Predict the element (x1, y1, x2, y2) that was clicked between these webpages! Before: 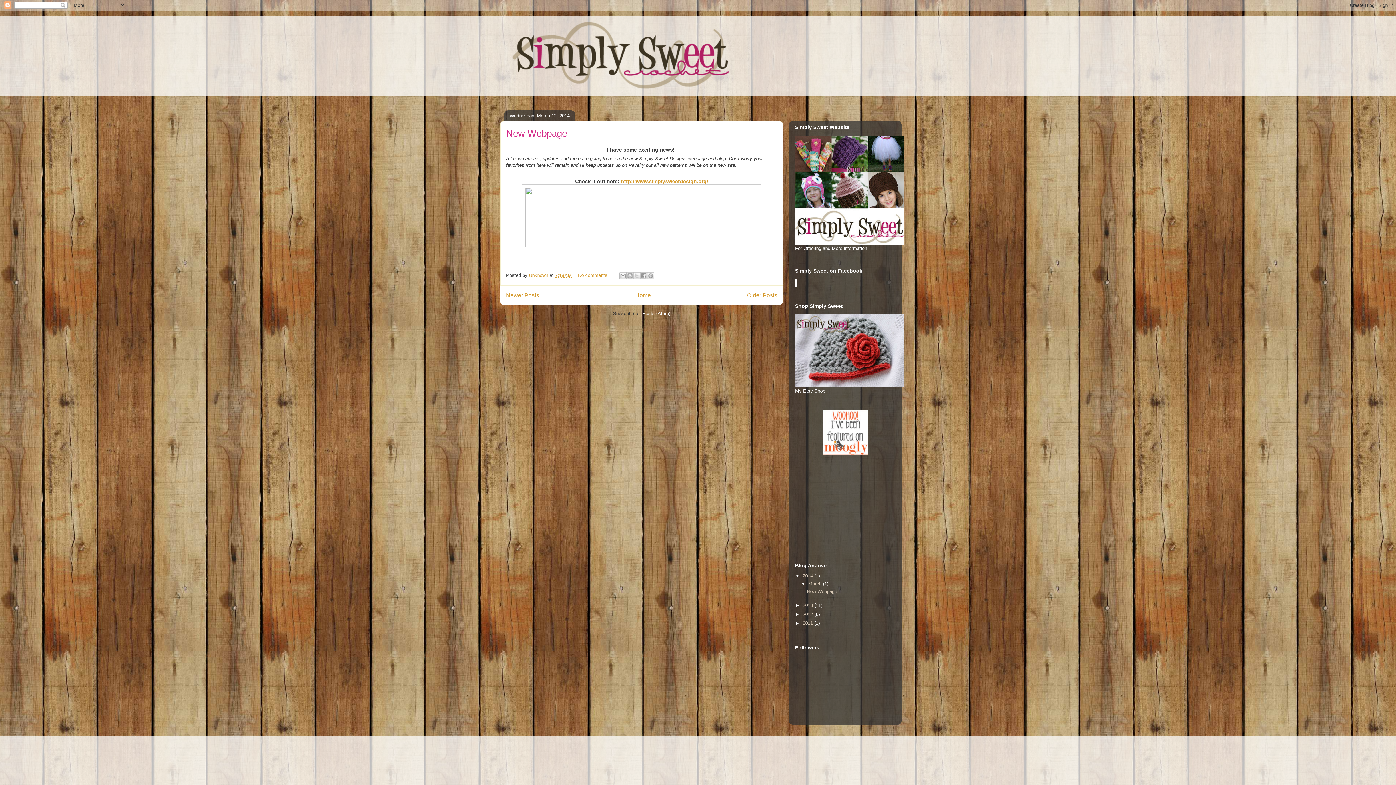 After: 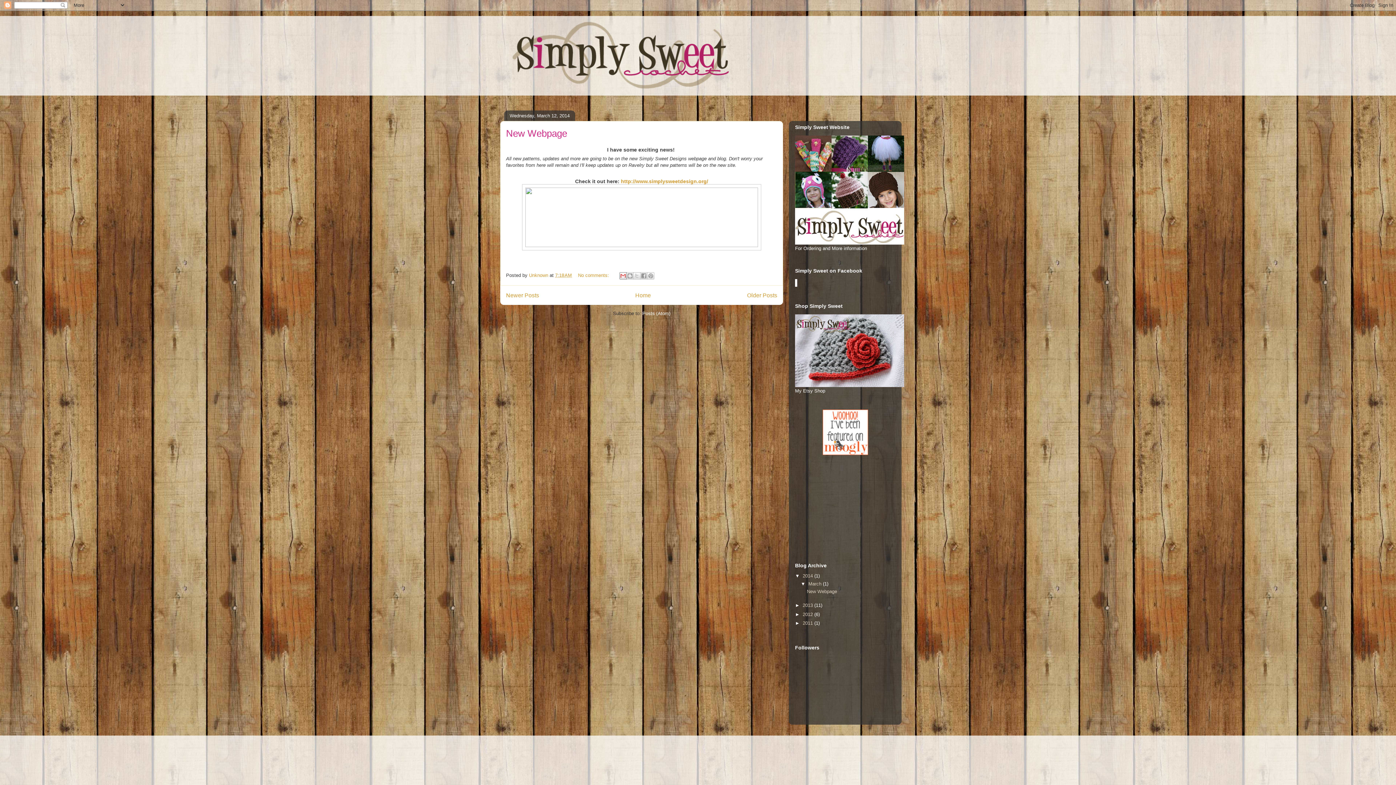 Action: label: Email This bbox: (619, 272, 626, 279)